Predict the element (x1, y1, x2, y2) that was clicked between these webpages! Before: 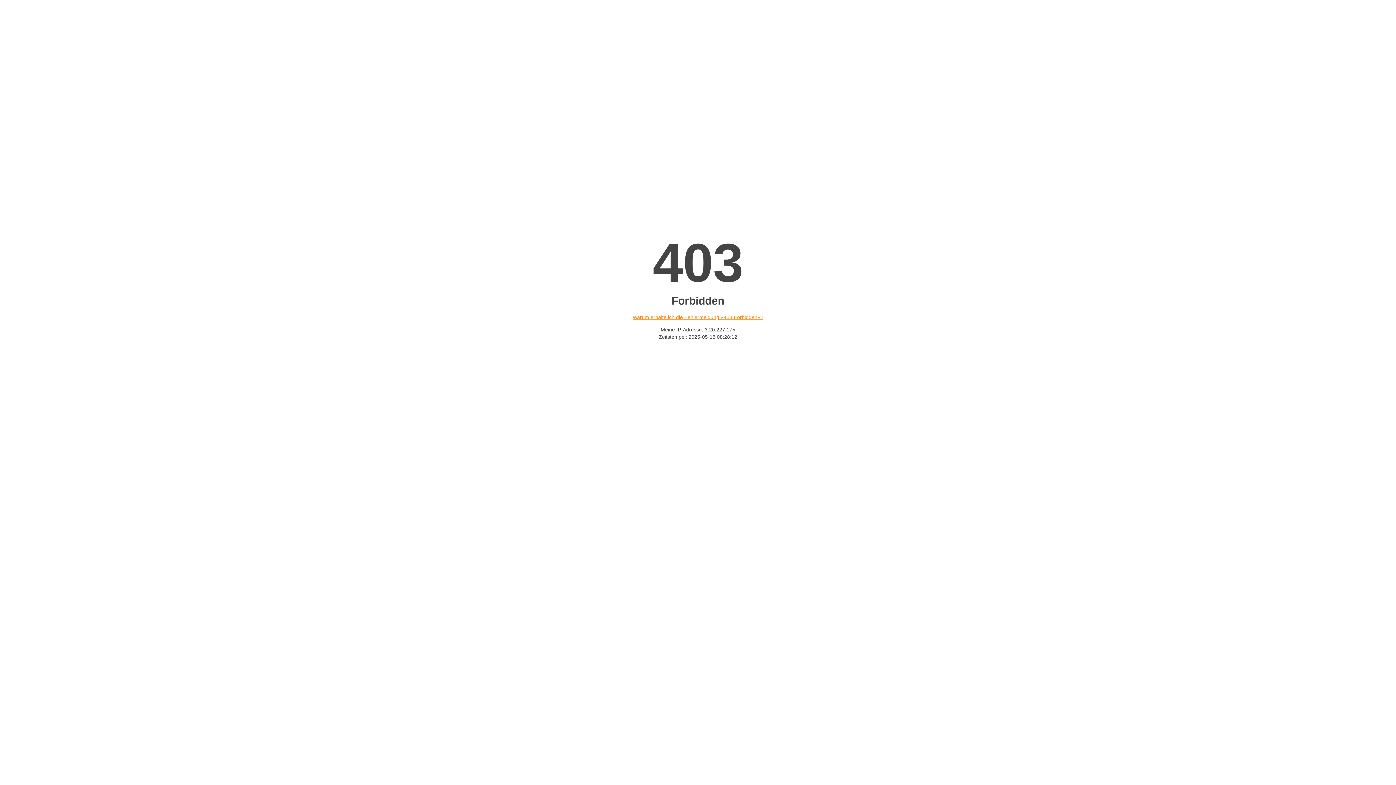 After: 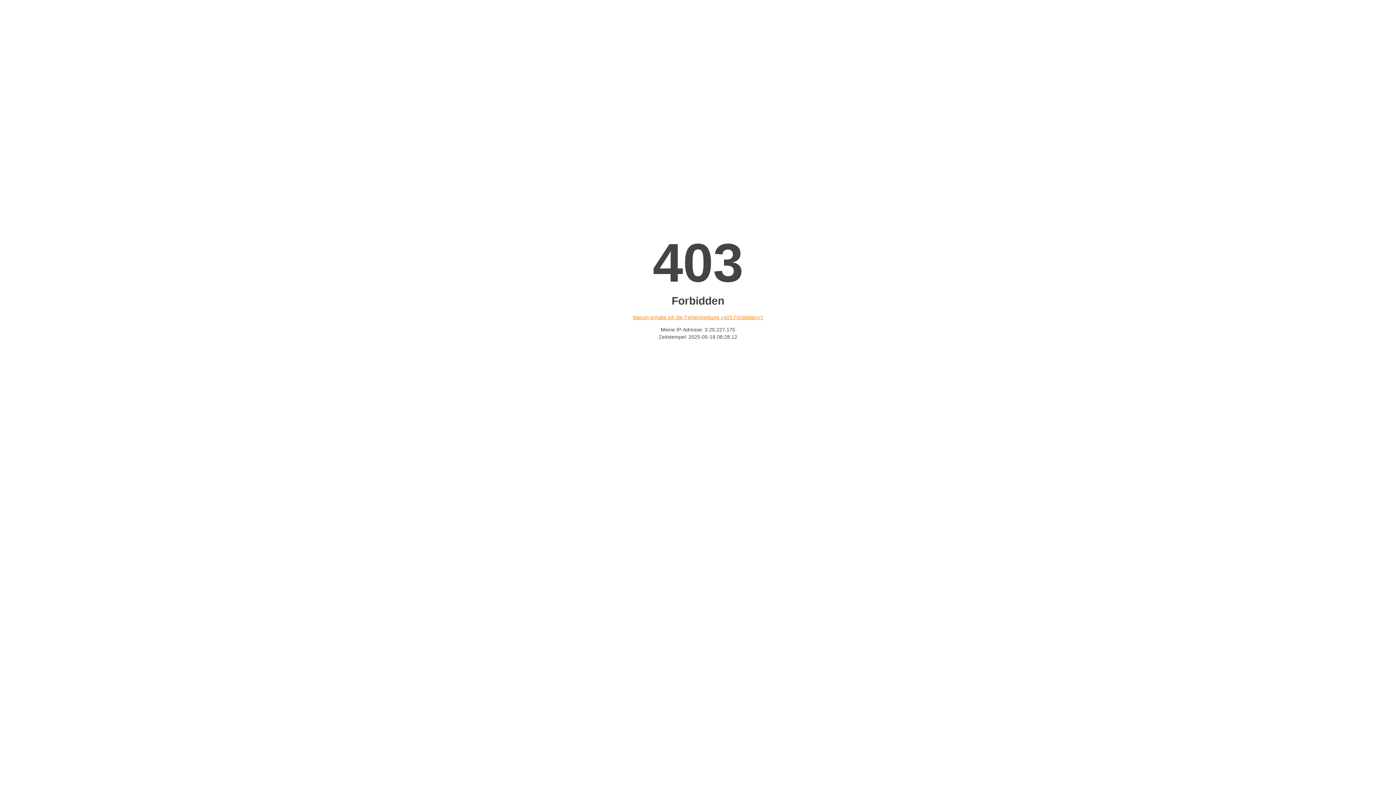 Action: label: Warum erhalte ich die Fehlermeldung «403 Forbidden»? bbox: (632, 314, 763, 320)